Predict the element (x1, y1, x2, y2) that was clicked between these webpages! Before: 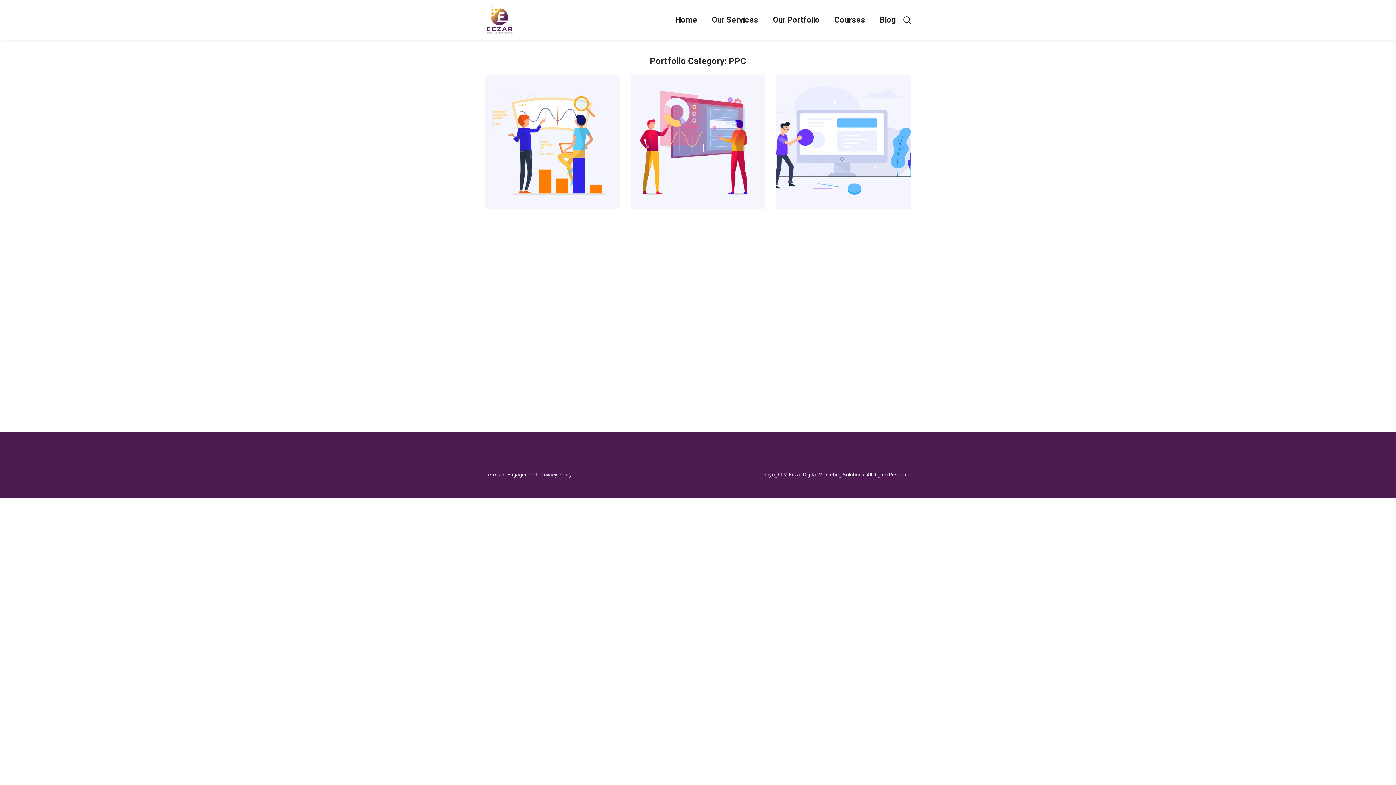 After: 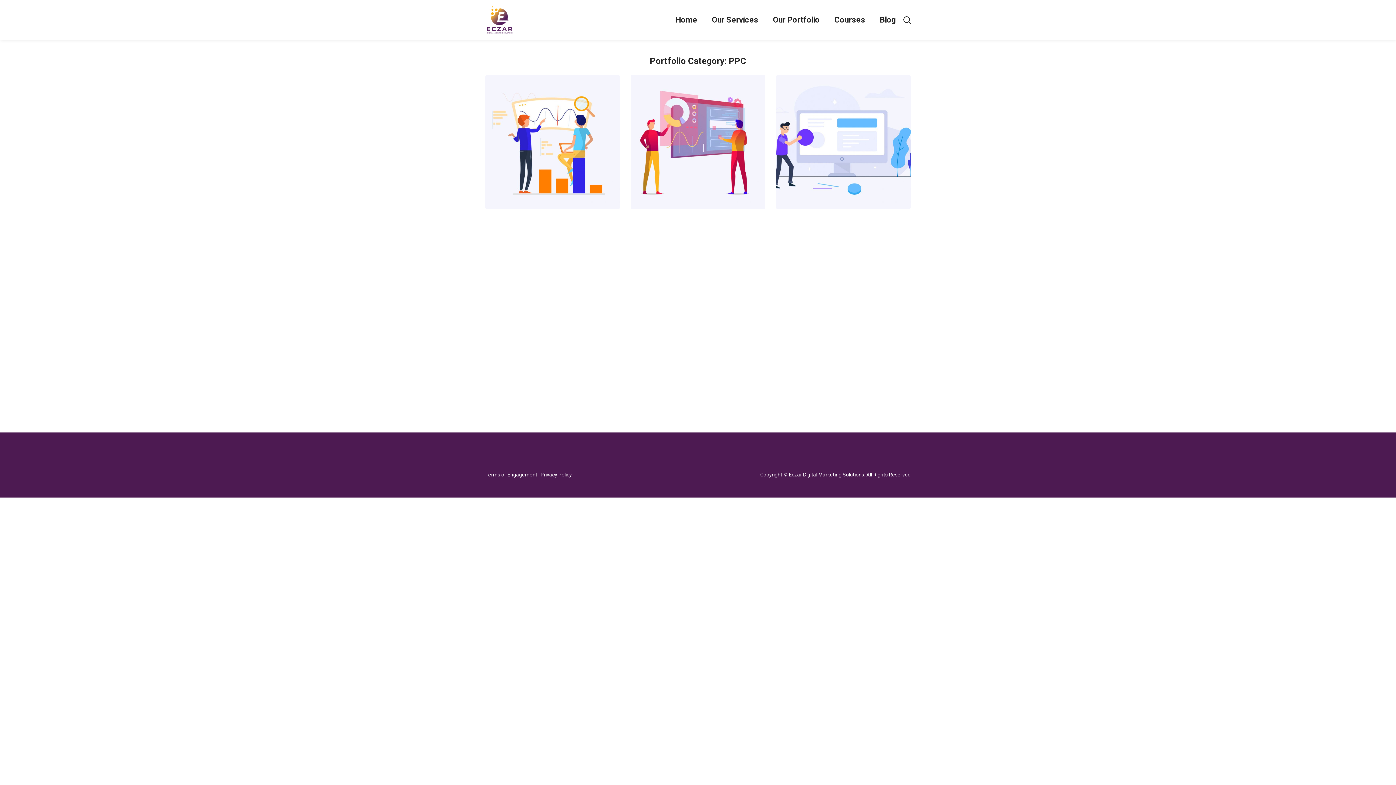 Action: bbox: (540, 152, 552, 159) label: PPC